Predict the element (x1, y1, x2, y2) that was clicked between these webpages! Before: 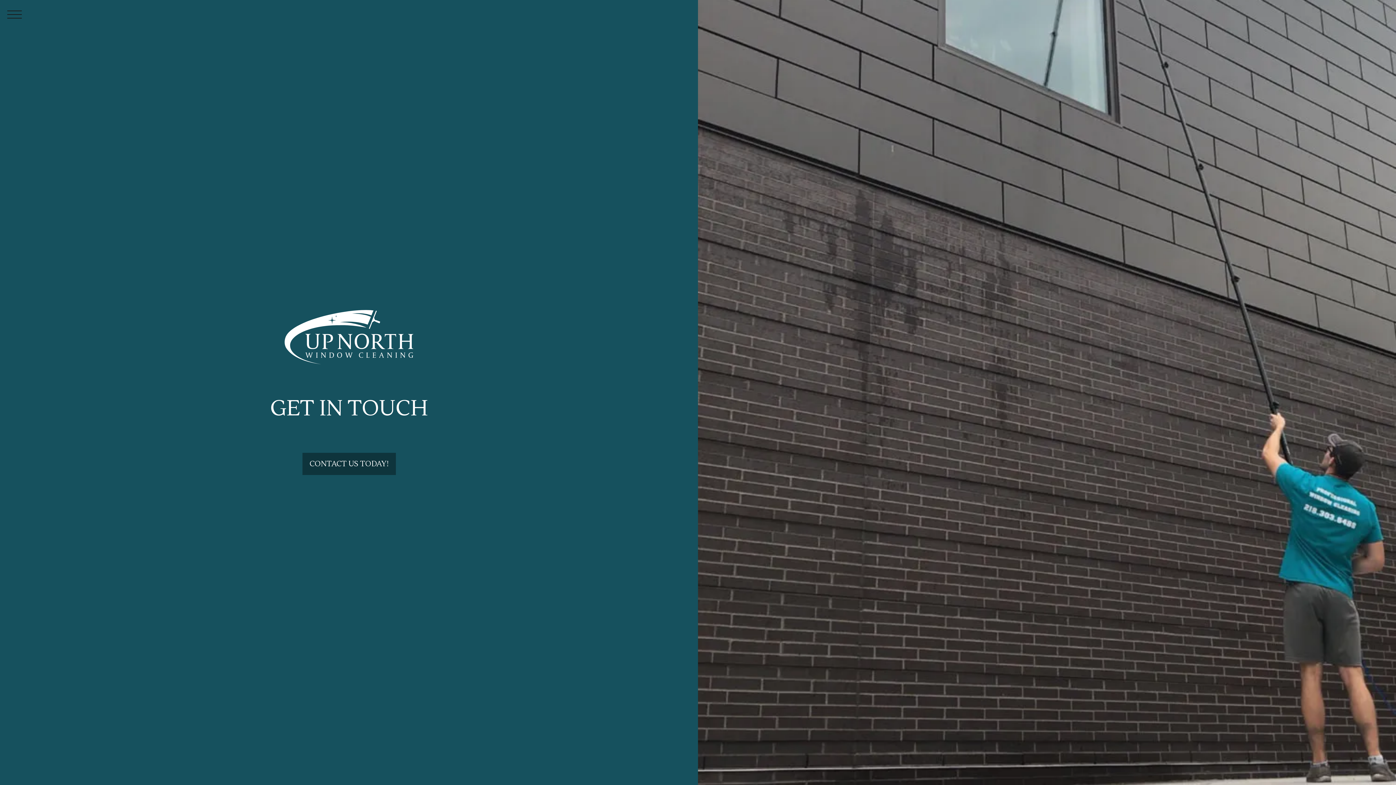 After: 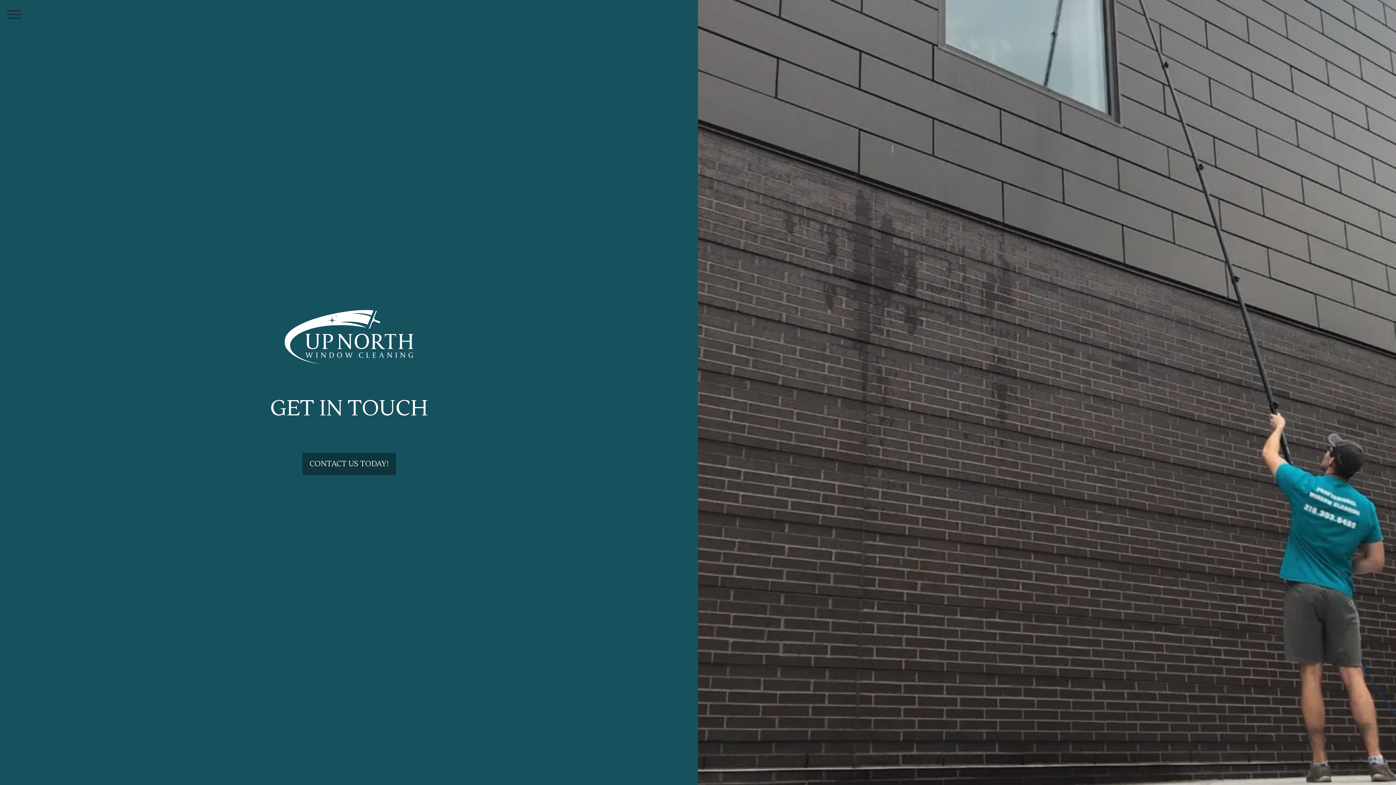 Action: label: CONTACT US TODAY! bbox: (302, 453, 395, 475)